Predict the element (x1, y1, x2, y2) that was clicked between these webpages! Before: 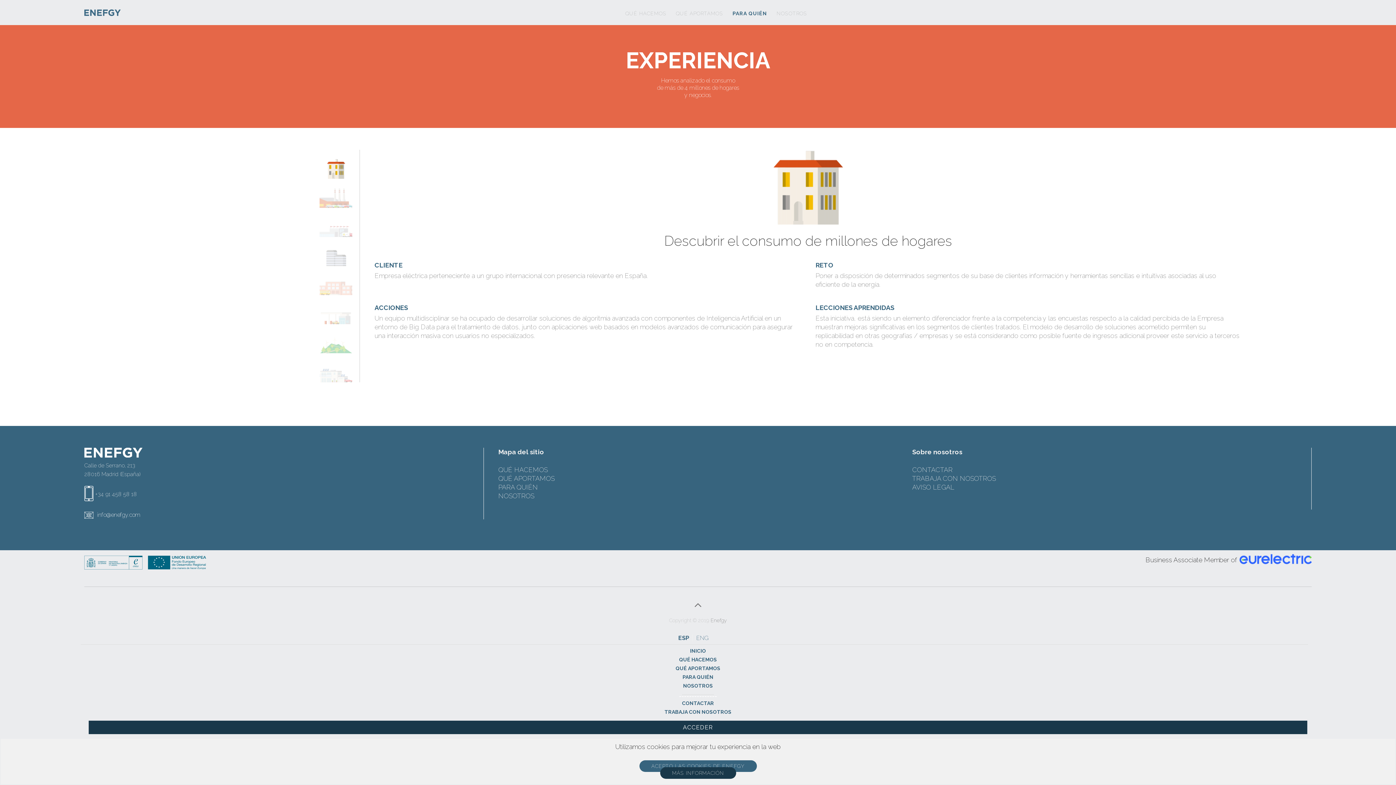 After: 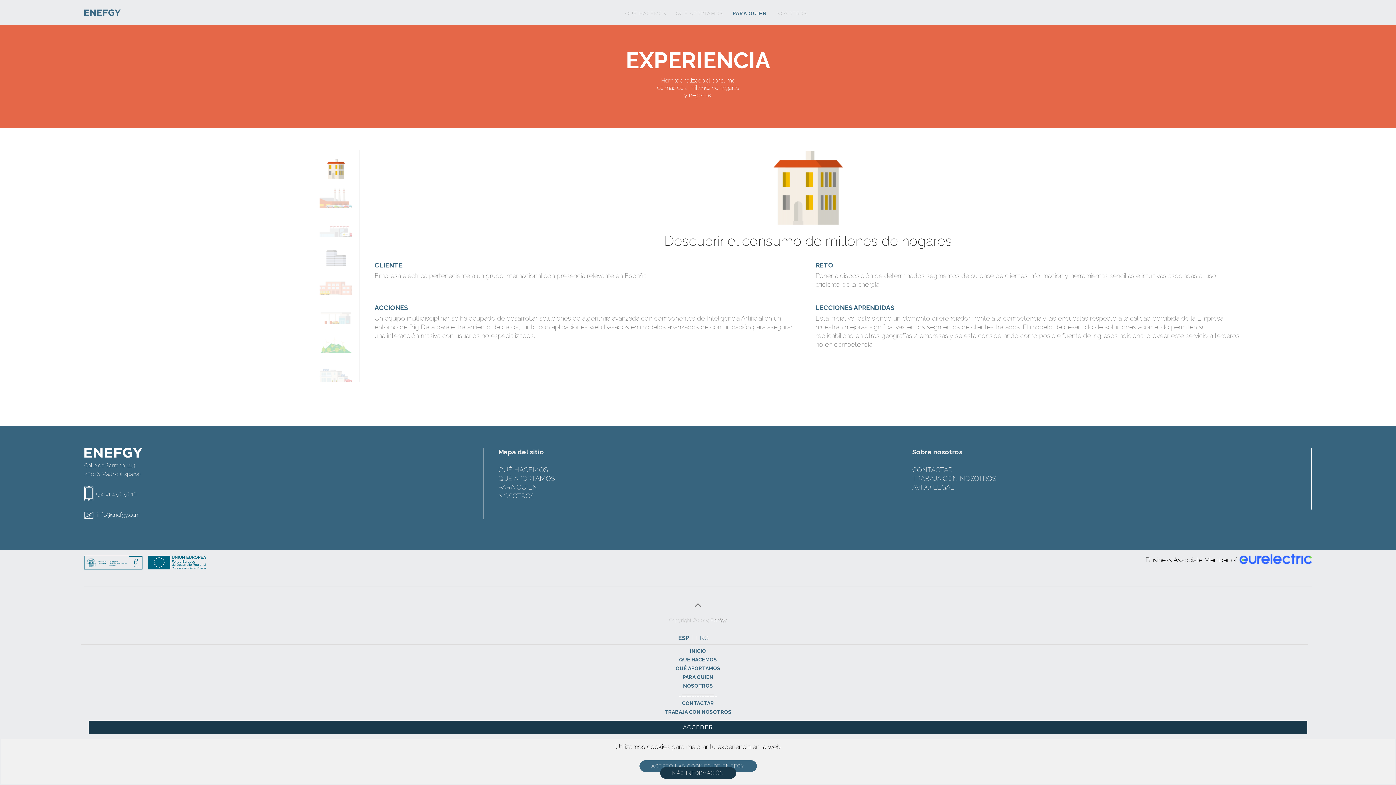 Action: label: PARA QUIÉN bbox: (498, 483, 538, 491)